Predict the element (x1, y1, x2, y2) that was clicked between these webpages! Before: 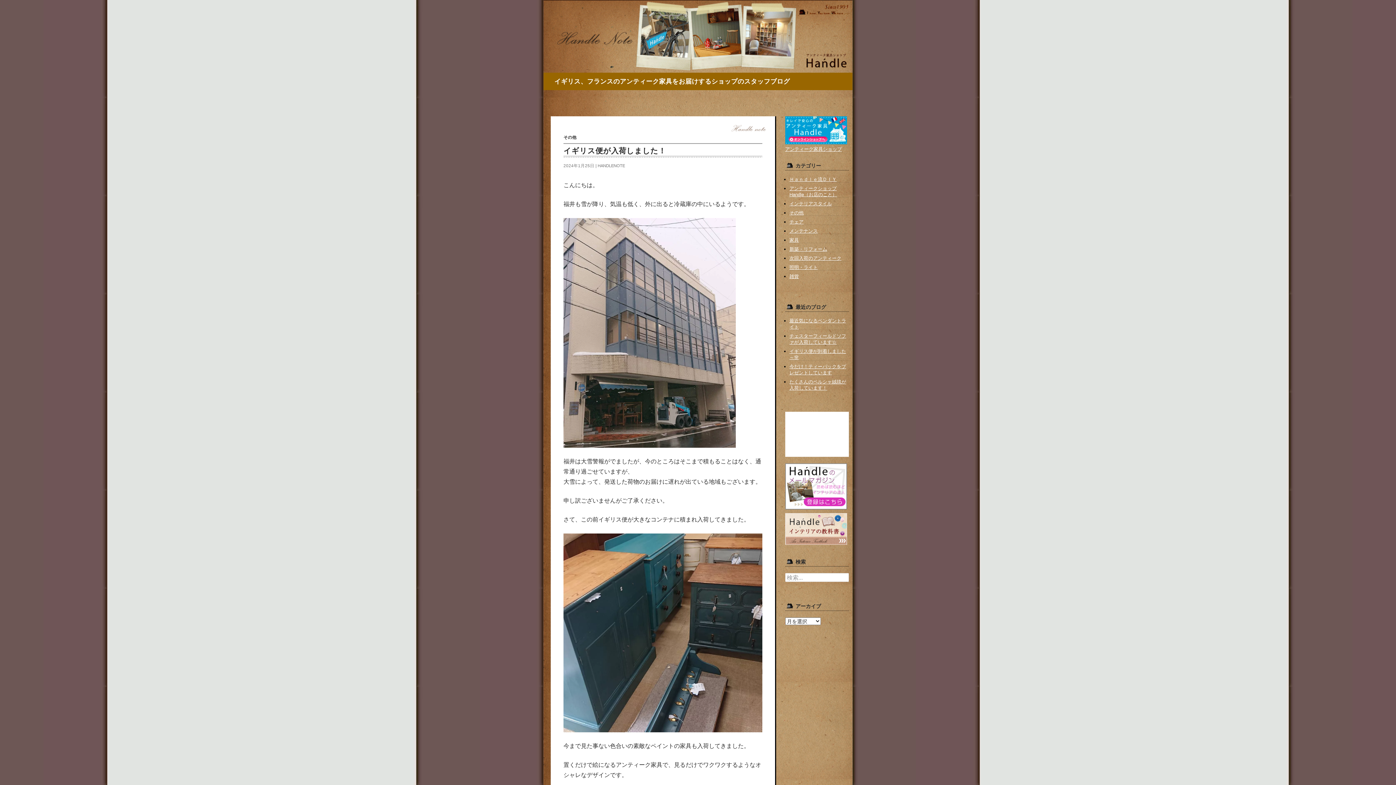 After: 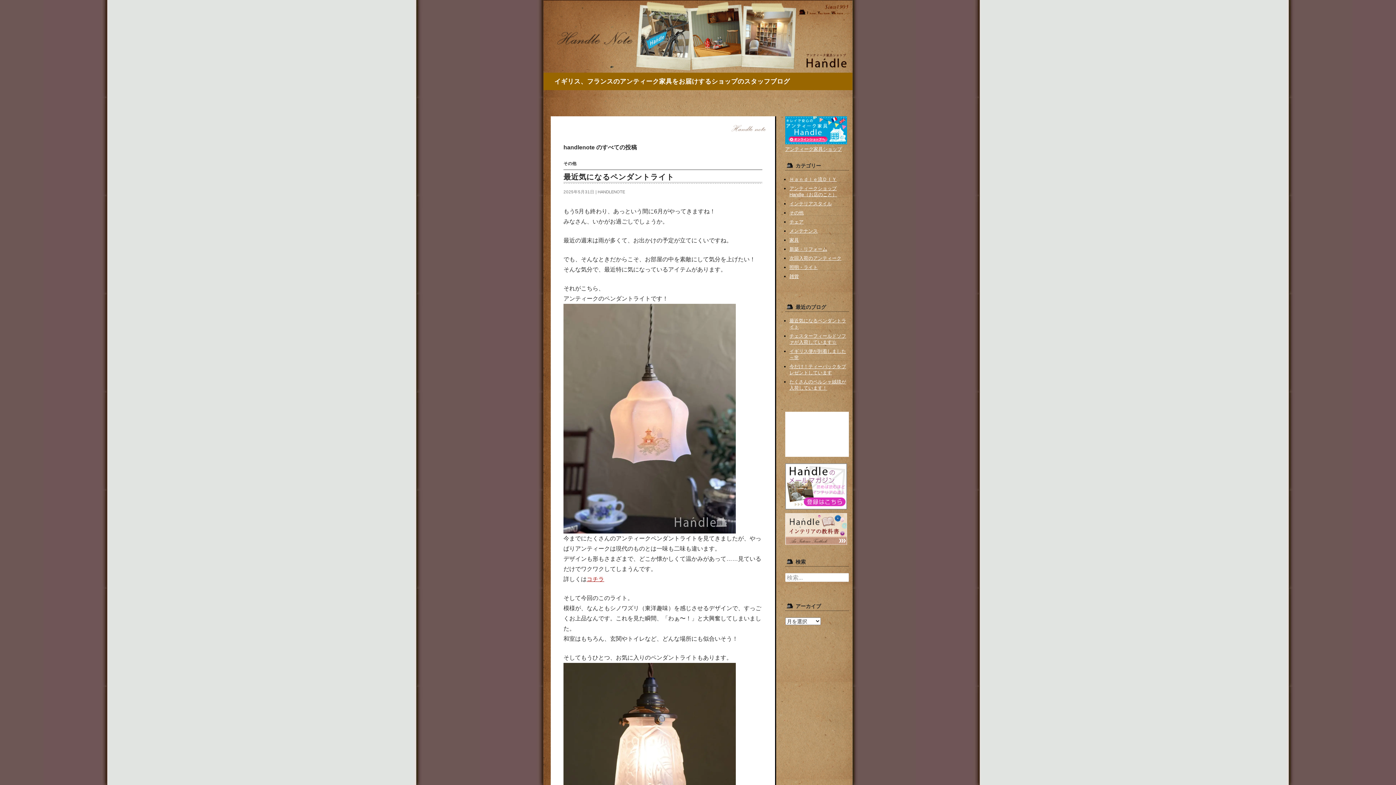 Action: label: HANDLENOTE bbox: (597, 163, 625, 168)